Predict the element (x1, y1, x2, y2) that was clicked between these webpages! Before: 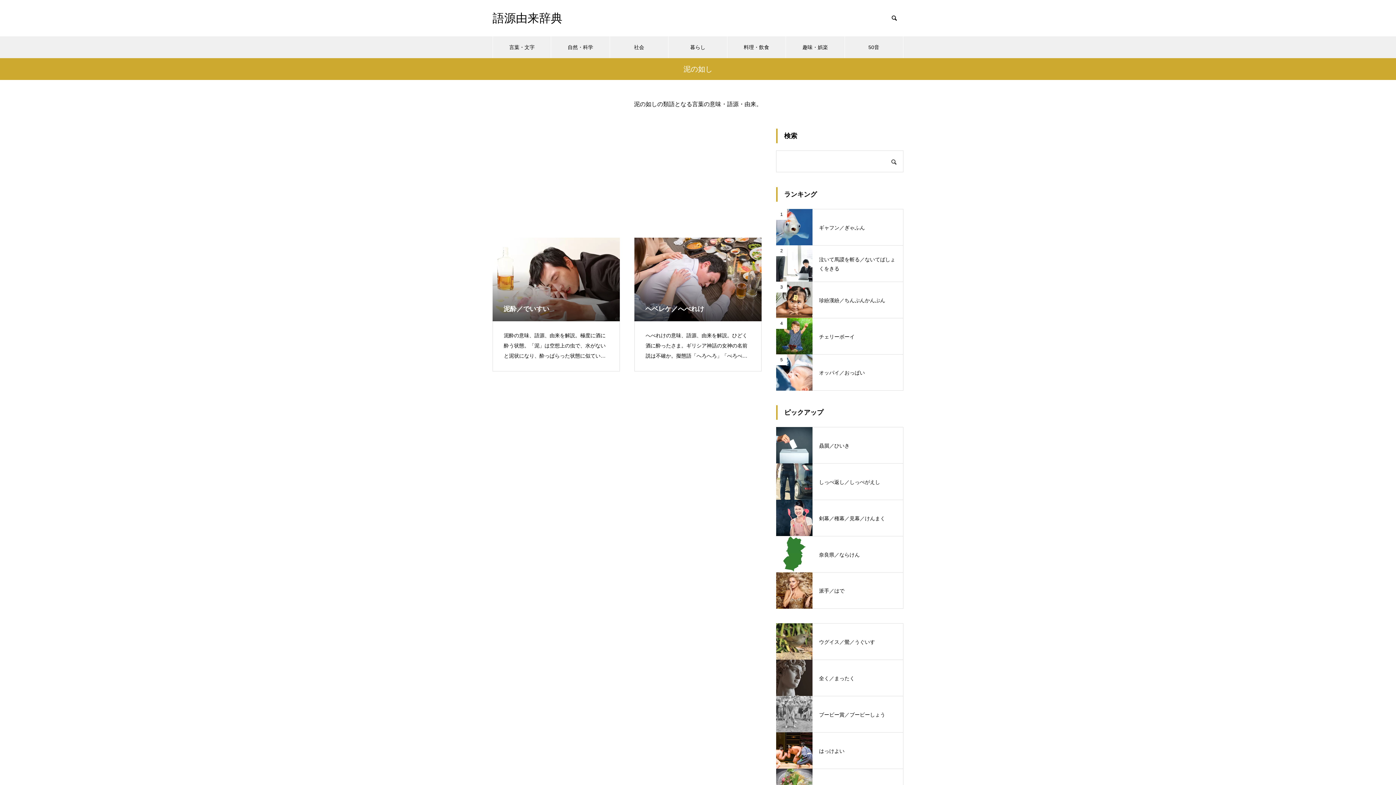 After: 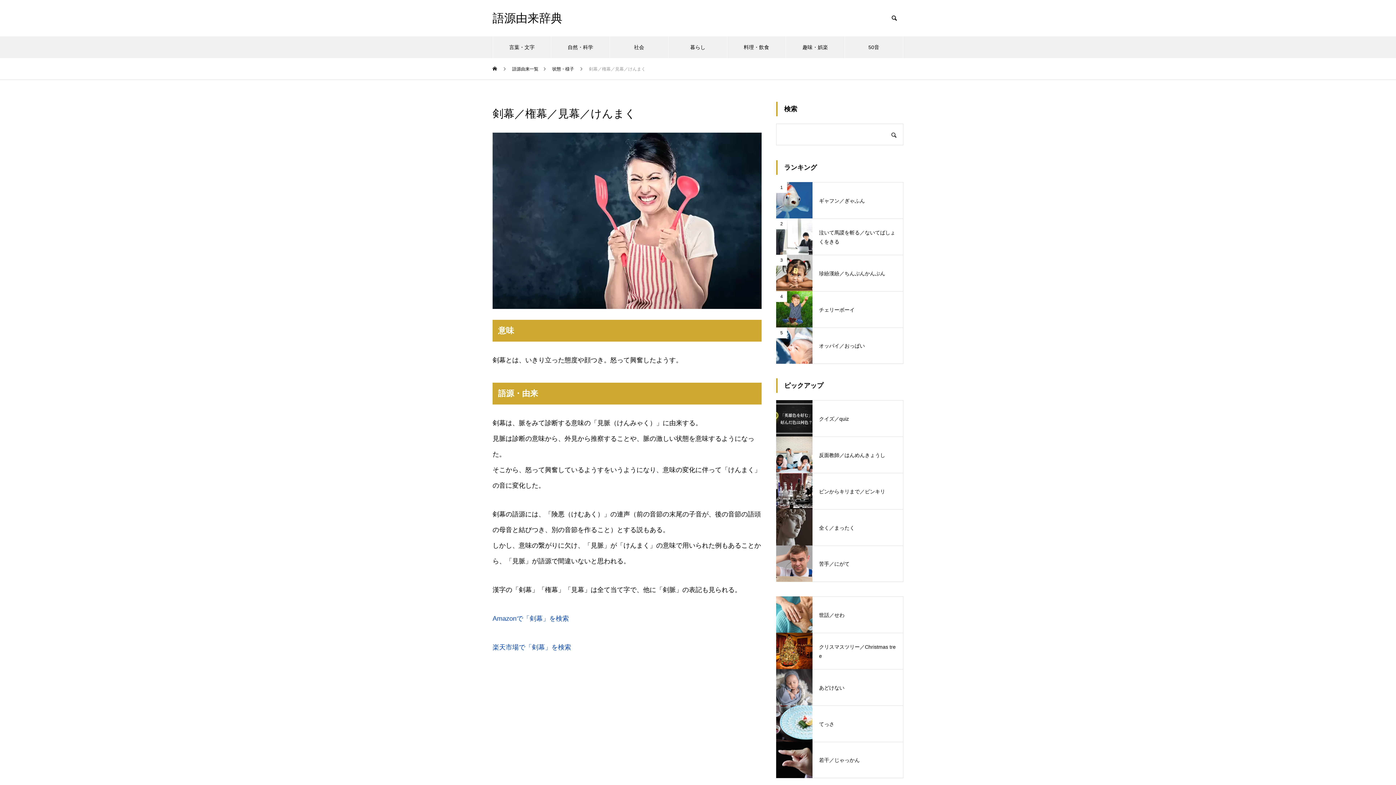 Action: bbox: (776, 500, 903, 536) label: 剣幕／権幕／見幕／けんまく